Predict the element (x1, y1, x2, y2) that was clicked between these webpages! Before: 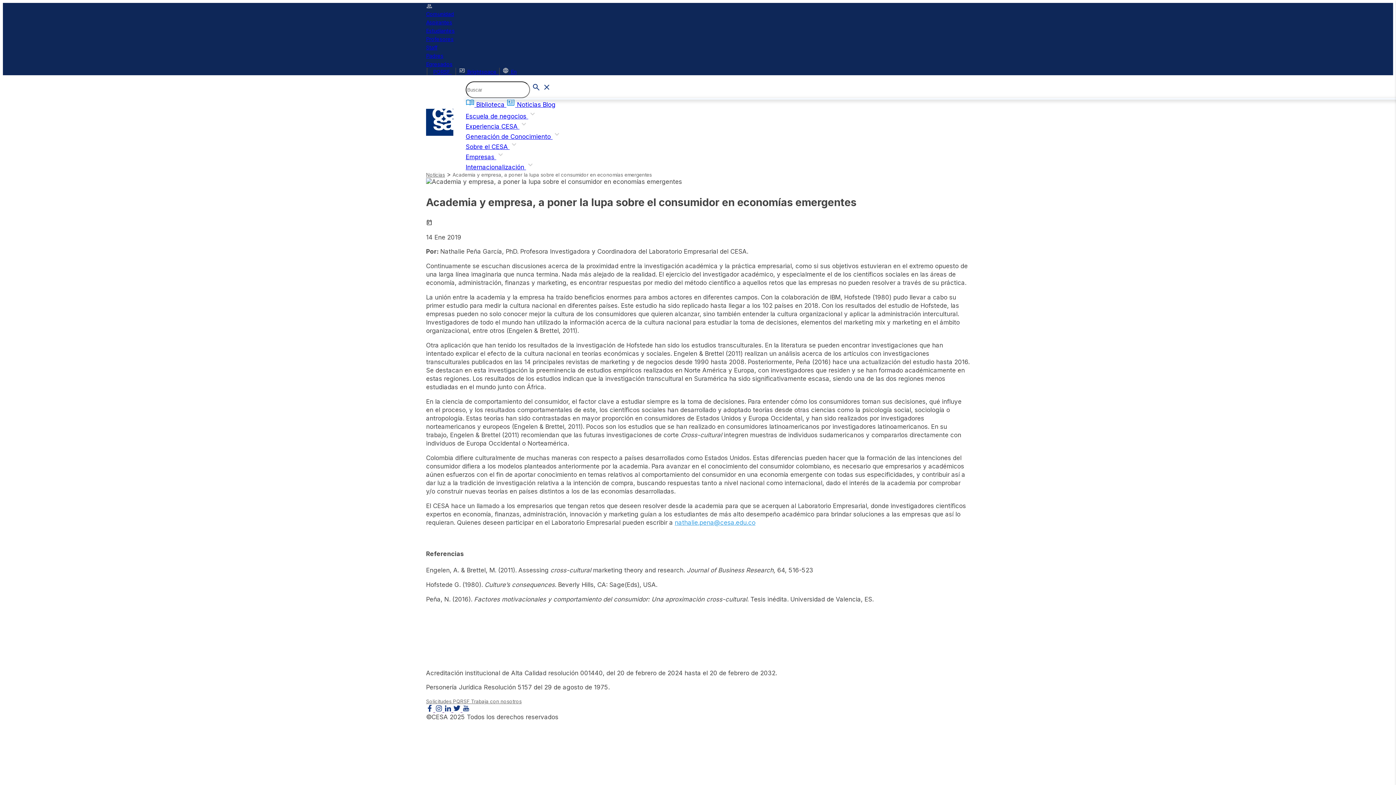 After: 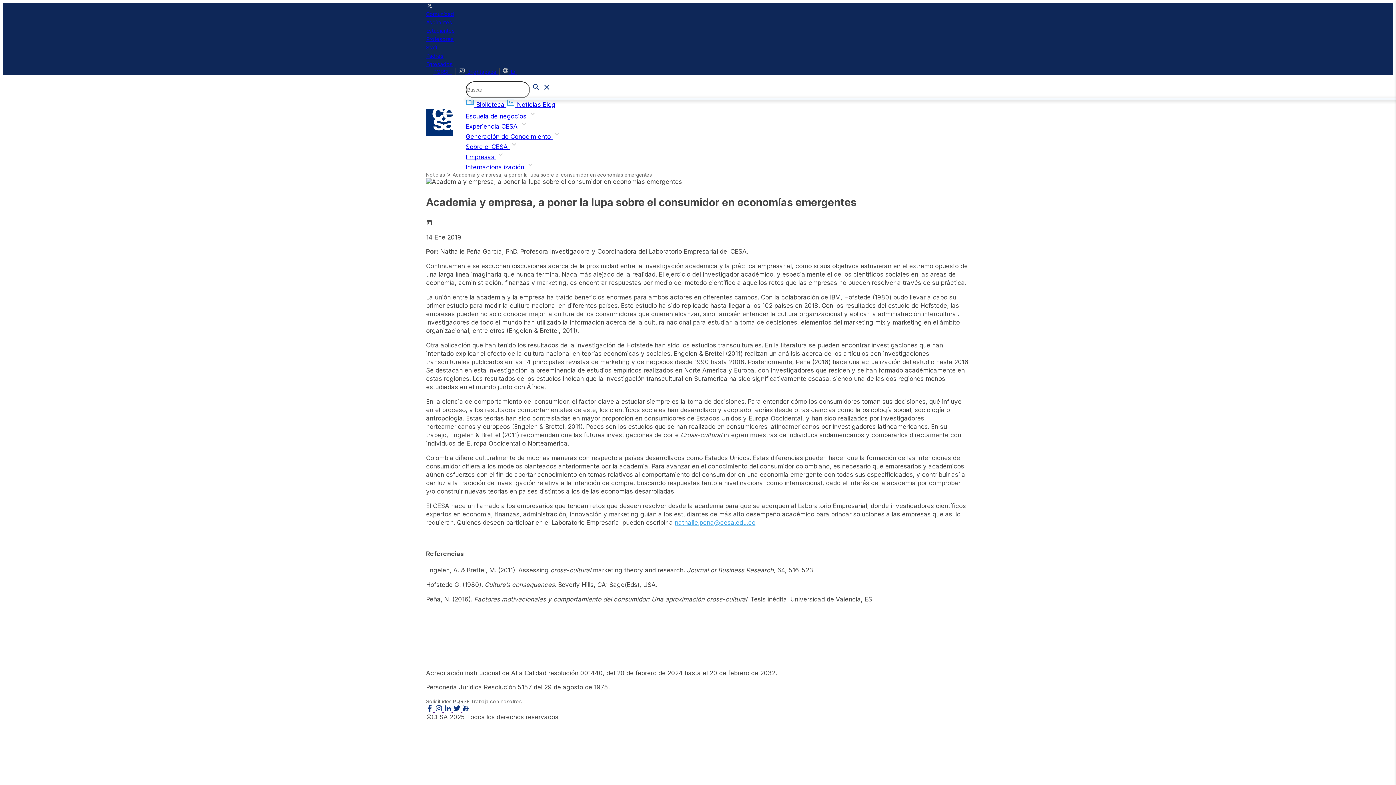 Action: bbox: (458, 68, 498, 75) label:  Brightspace 